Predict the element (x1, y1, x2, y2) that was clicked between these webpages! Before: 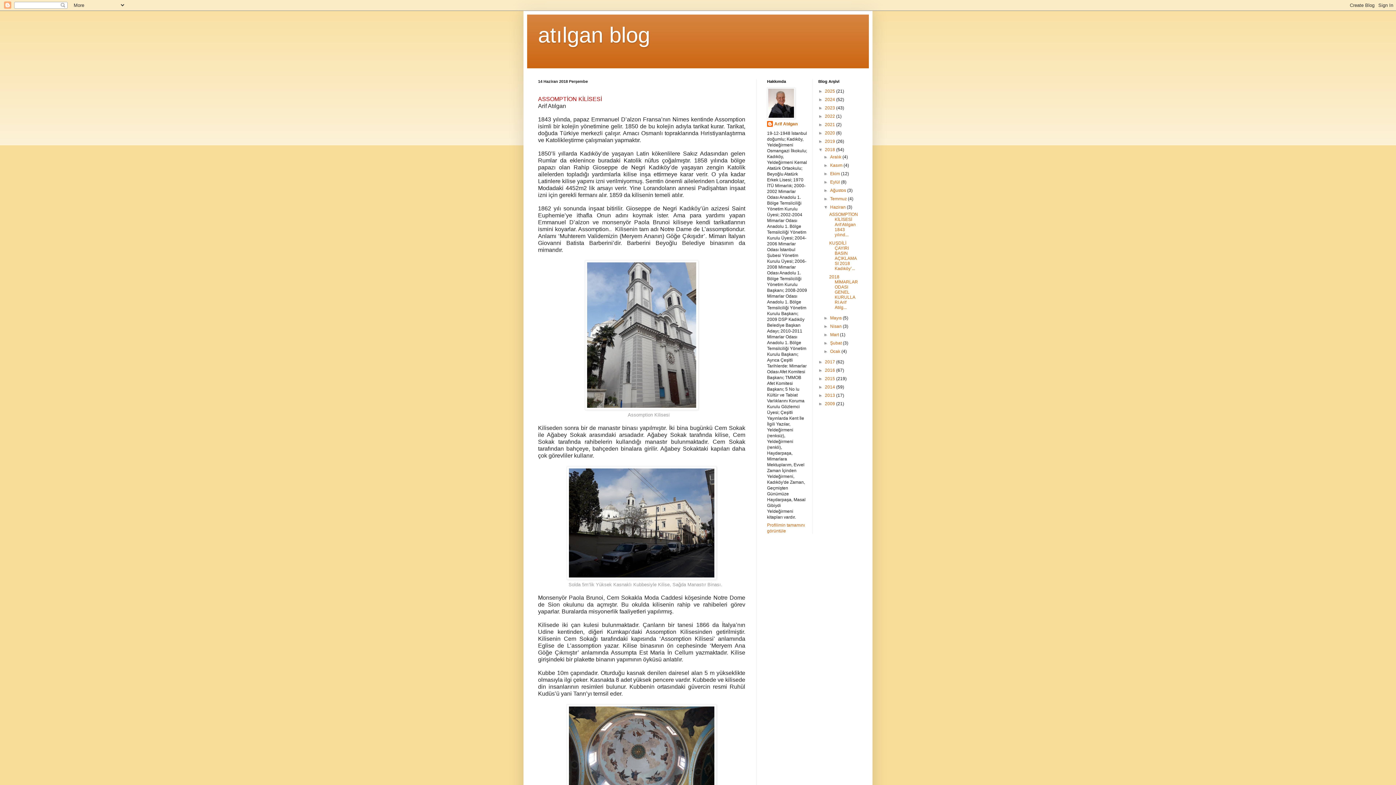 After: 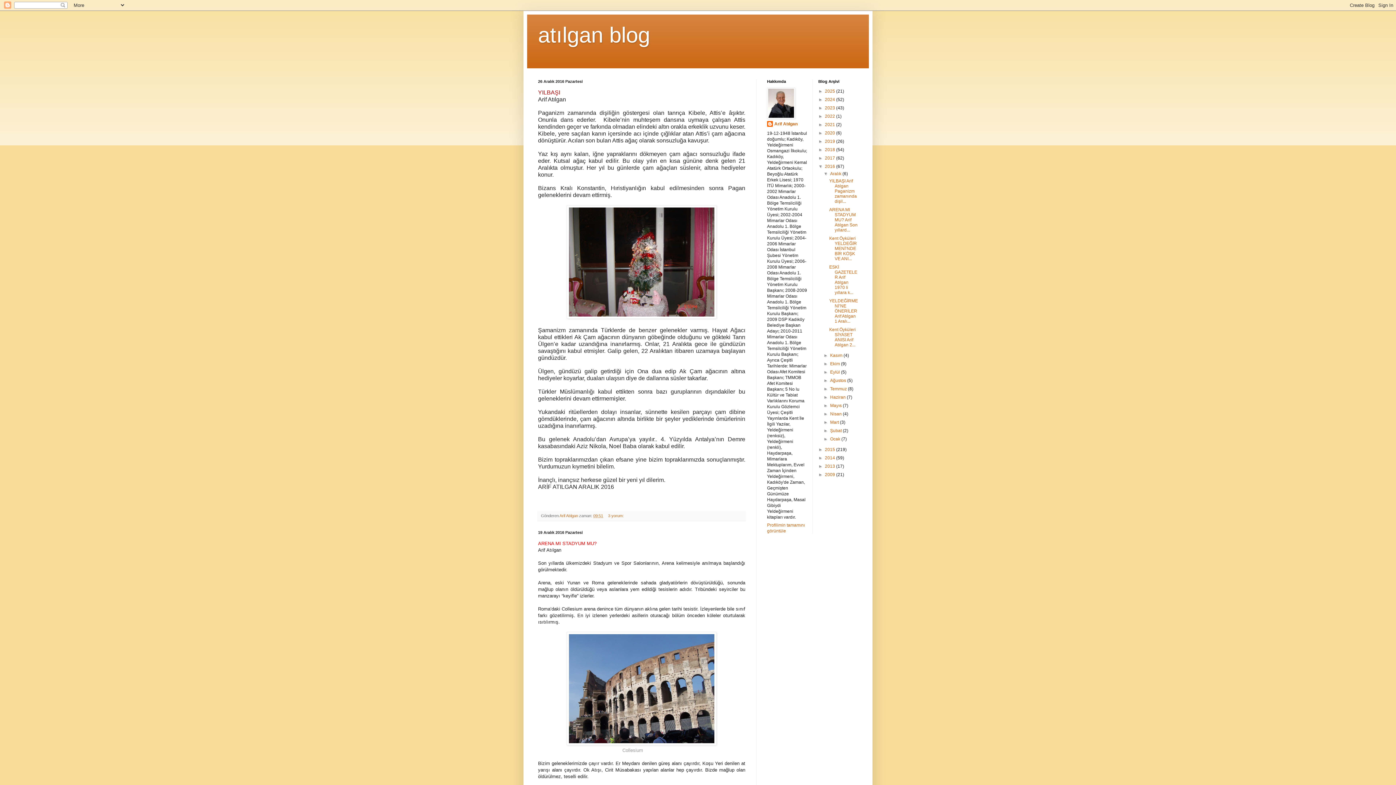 Action: label: 2016  bbox: (825, 368, 836, 373)